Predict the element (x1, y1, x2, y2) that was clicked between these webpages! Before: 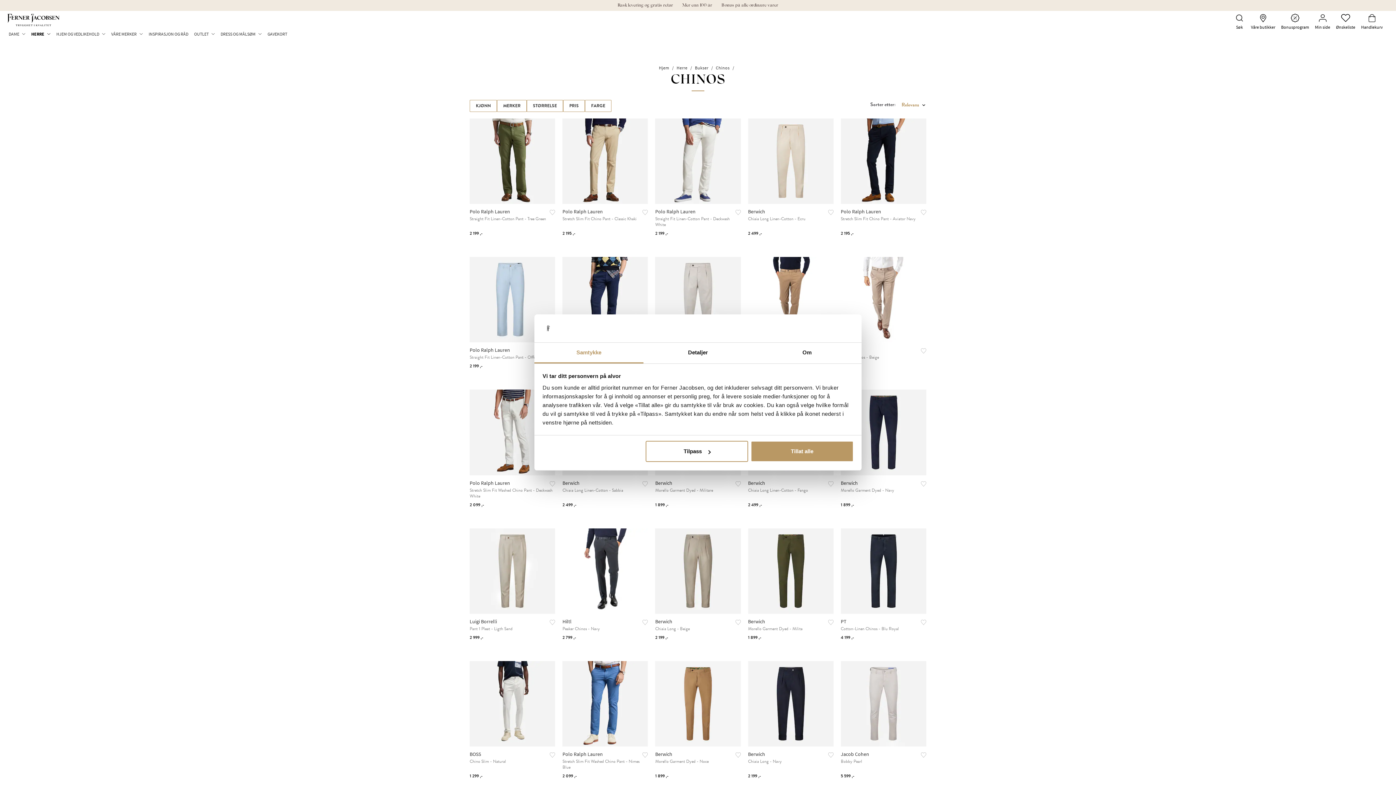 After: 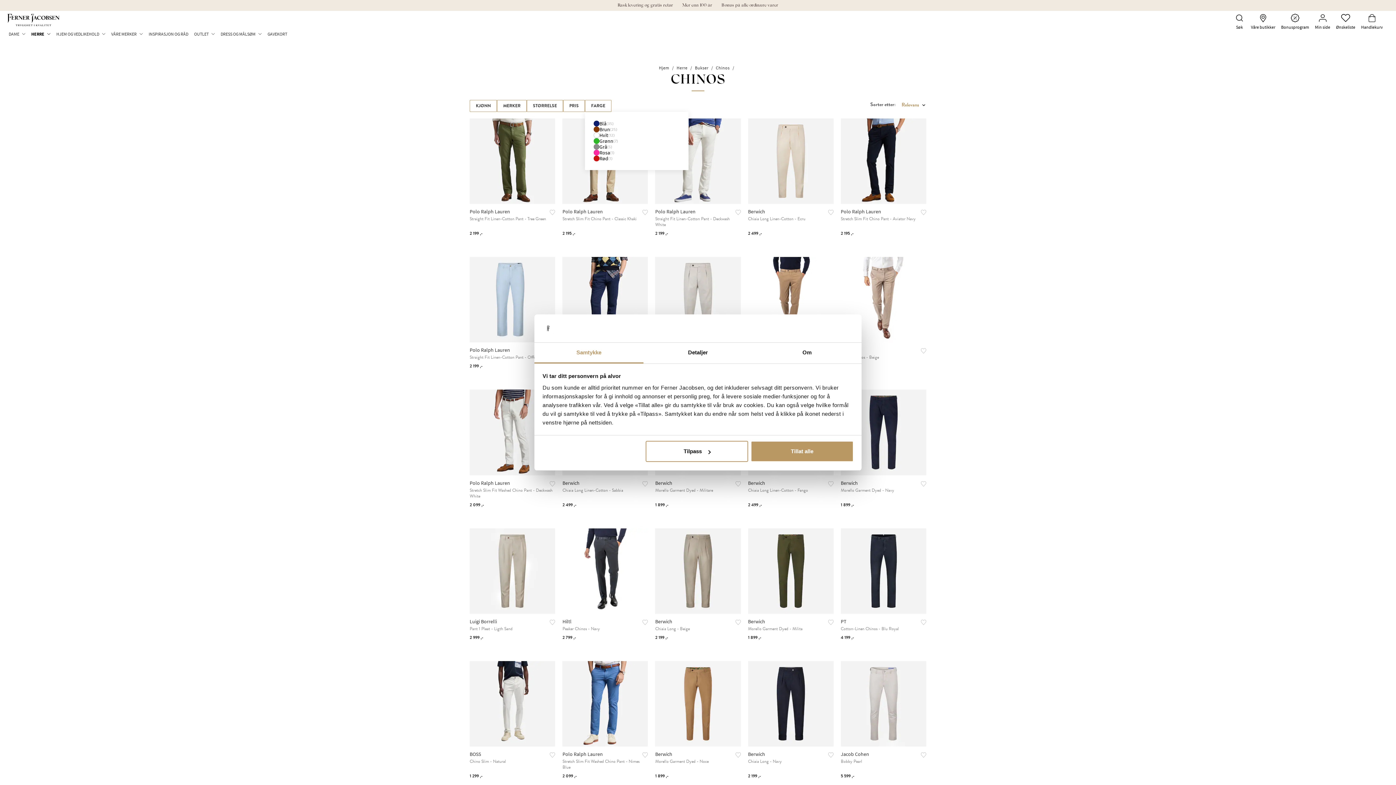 Action: bbox: (585, 100, 611, 112) label: FARGE